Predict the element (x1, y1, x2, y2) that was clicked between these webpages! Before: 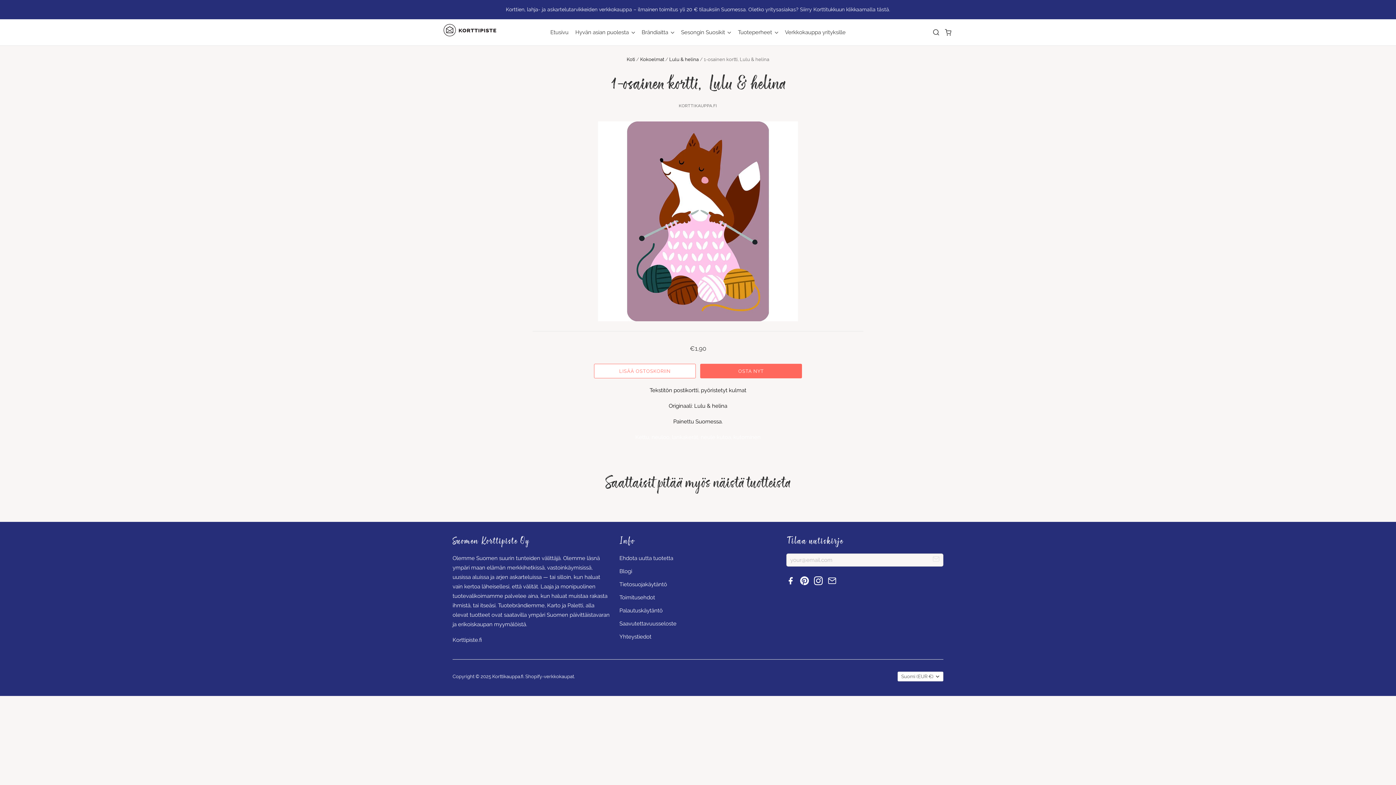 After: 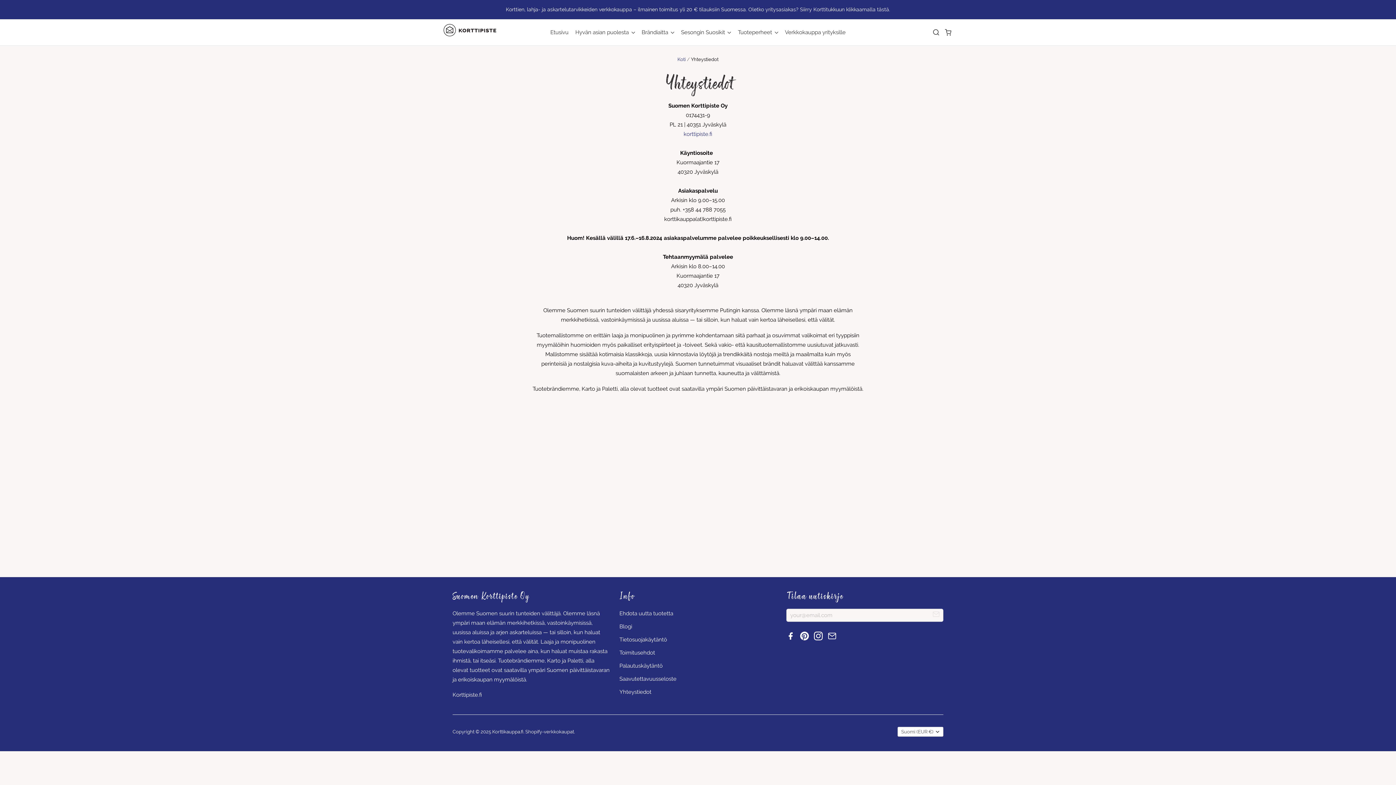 Action: label: Yhteystiedot bbox: (619, 633, 651, 640)